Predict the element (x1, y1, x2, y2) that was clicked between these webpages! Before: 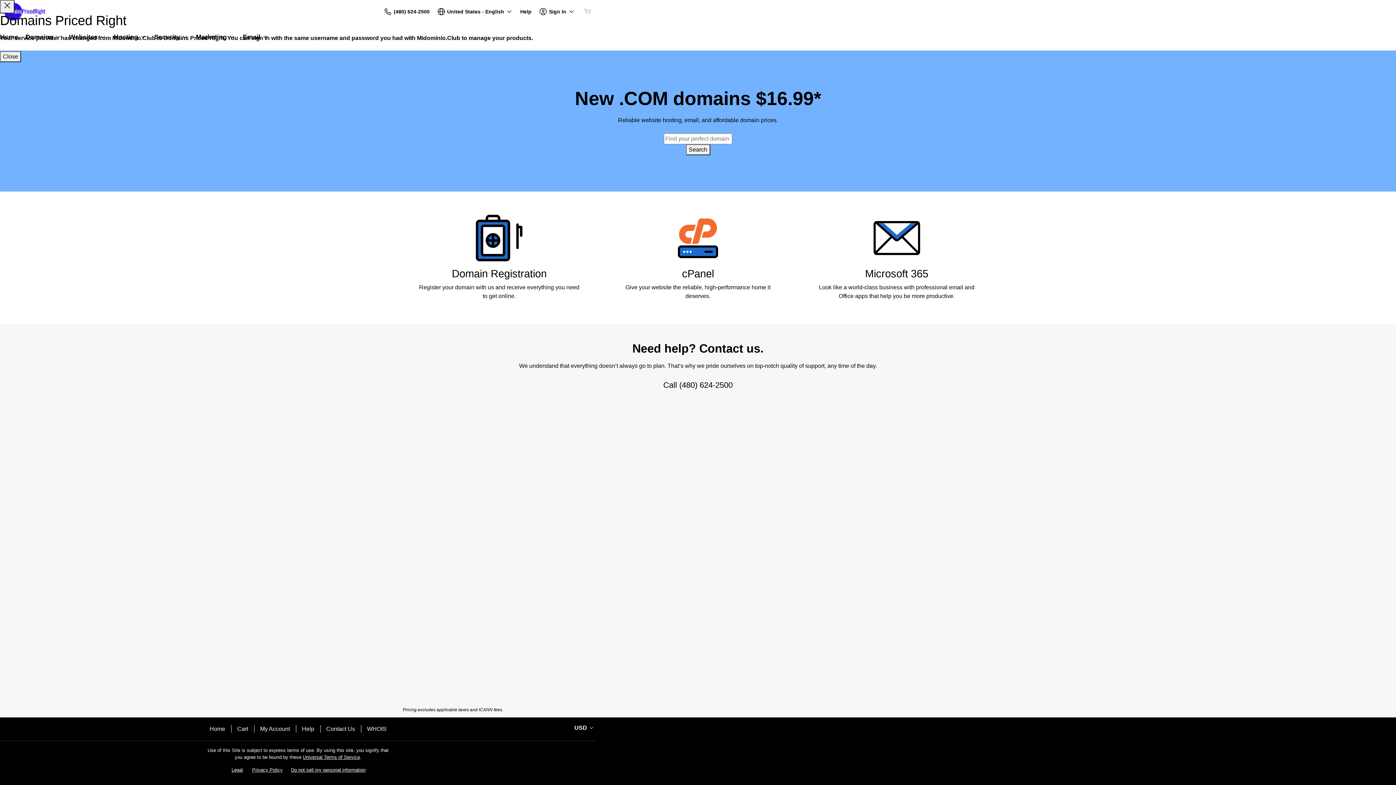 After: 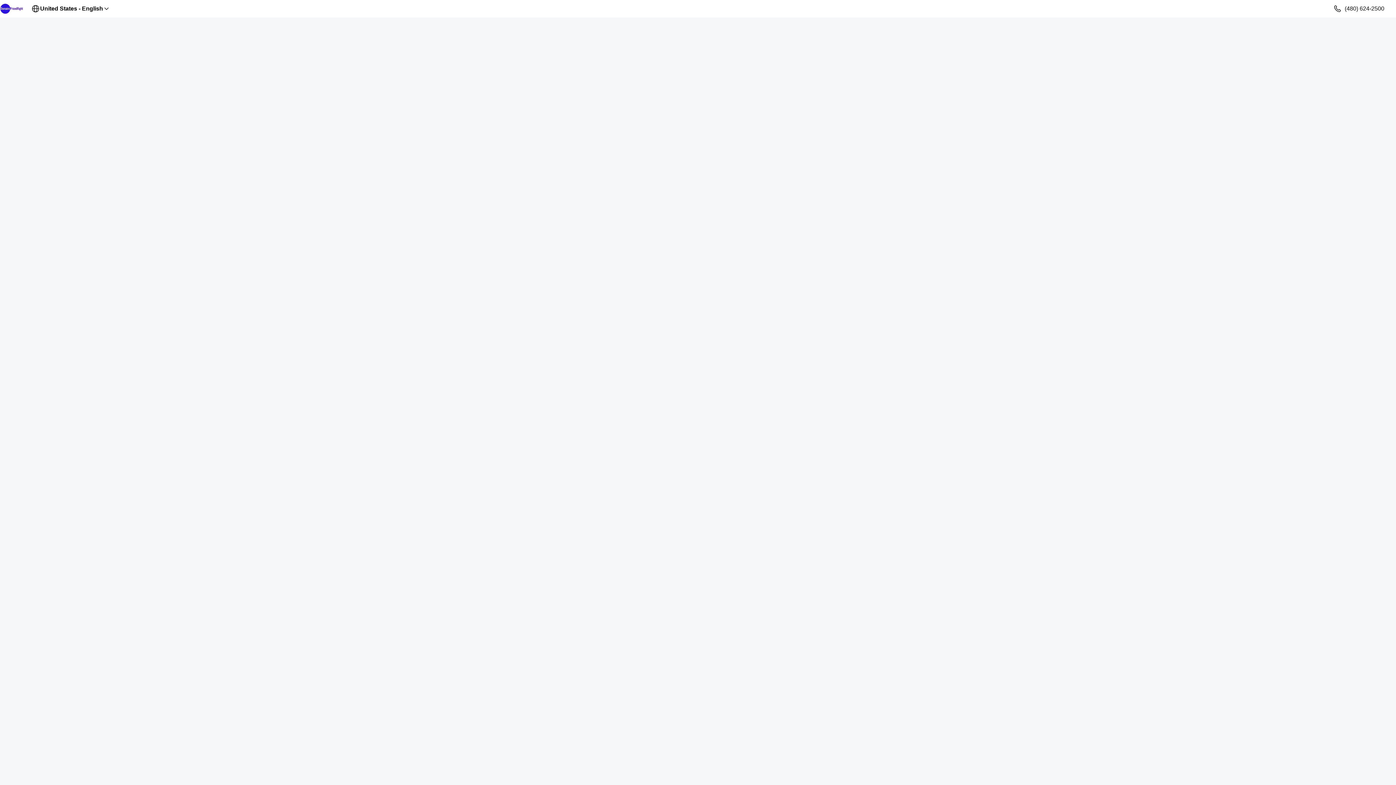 Action: label: Cart bbox: (237, 725, 248, 733)